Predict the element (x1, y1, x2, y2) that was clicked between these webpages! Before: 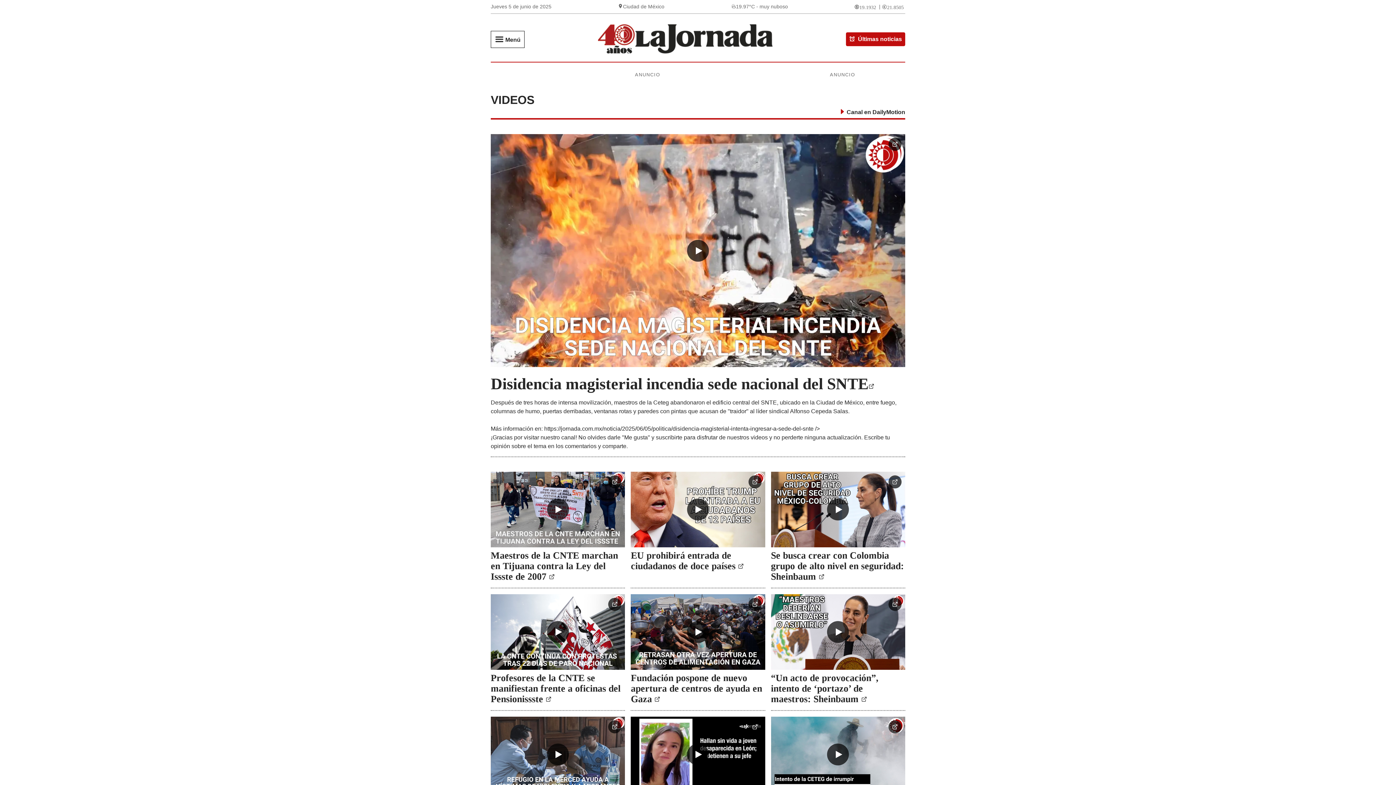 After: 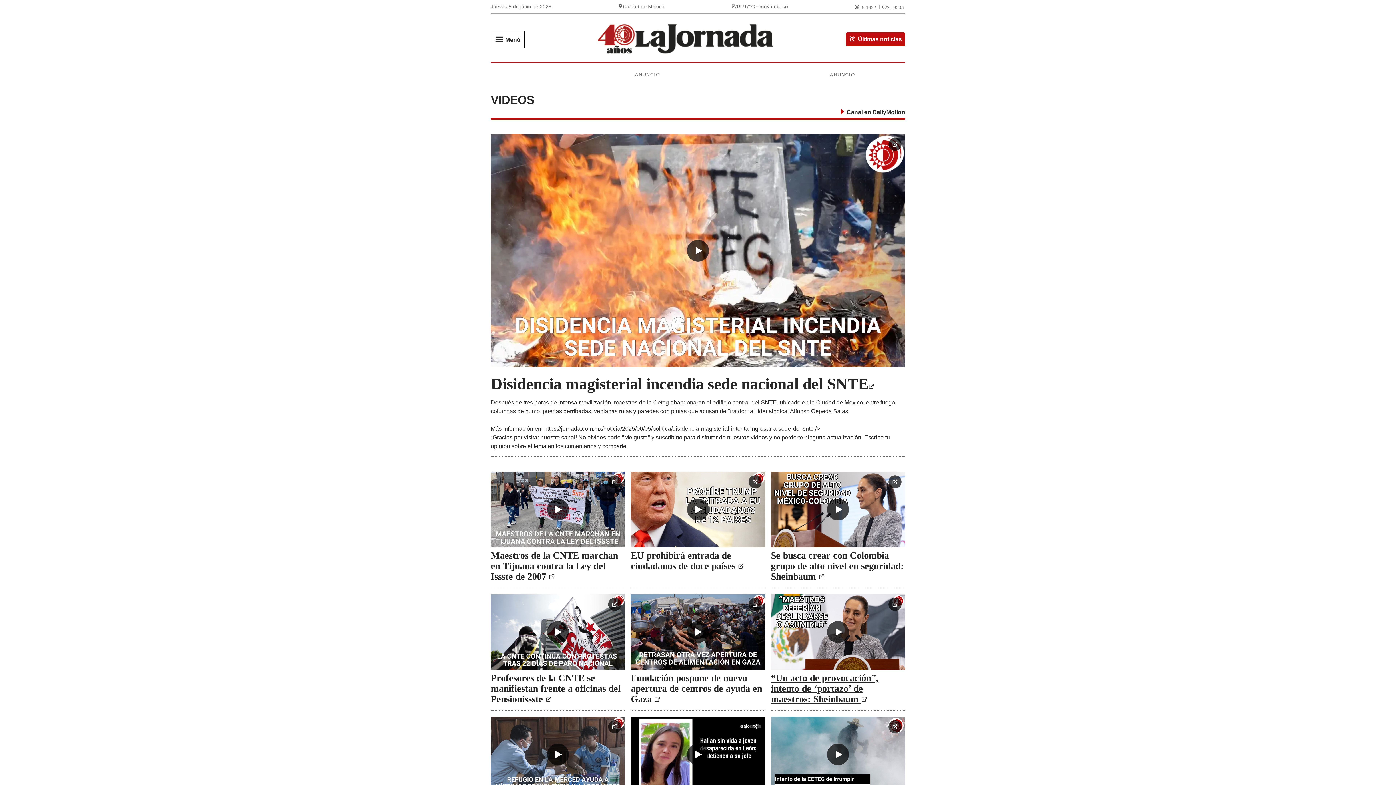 Action: bbox: (771, 672, 878, 704) label: “Un acto de provocación”, intento de ‘portazo’ de maestros: Sheinbaum 